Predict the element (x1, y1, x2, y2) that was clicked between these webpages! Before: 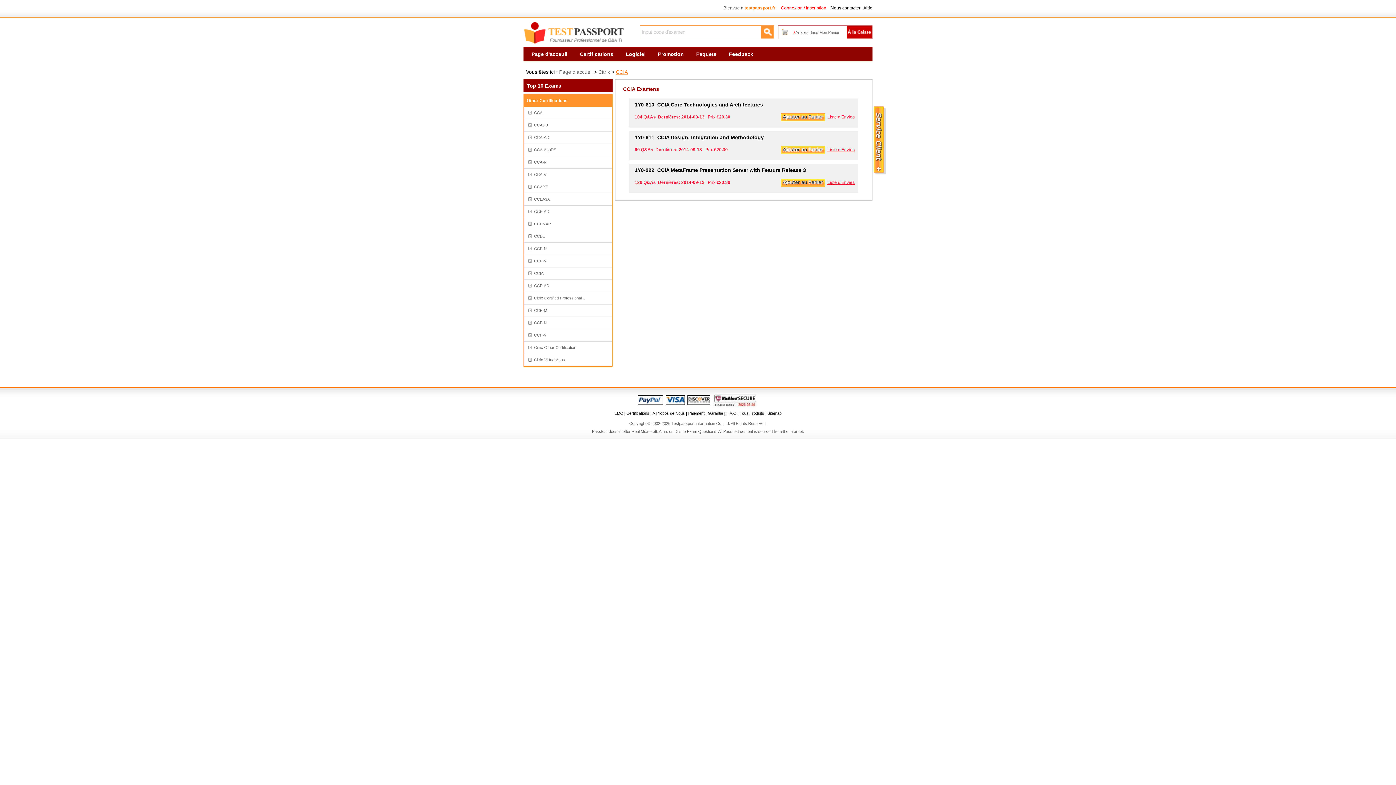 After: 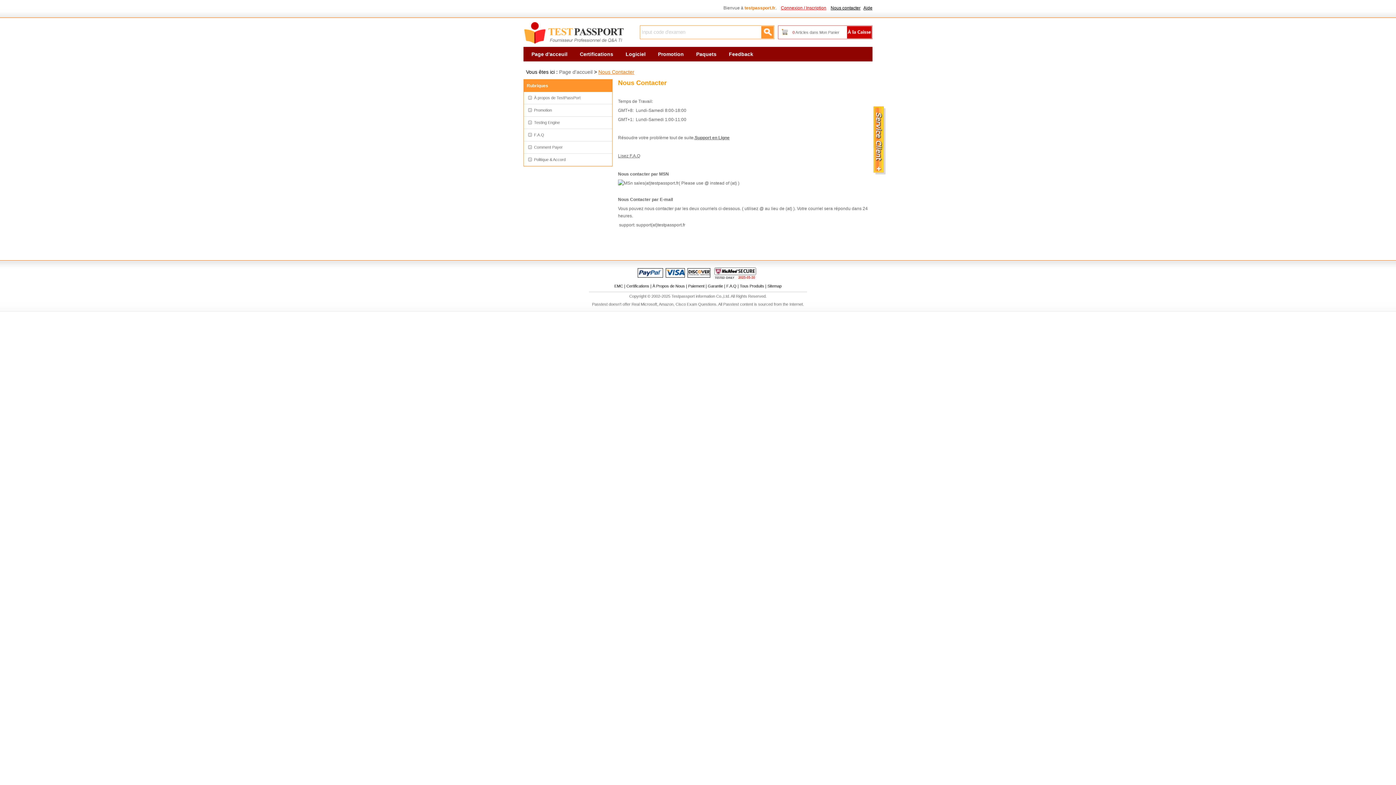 Action: bbox: (830, 5, 860, 10) label: Nous contacter